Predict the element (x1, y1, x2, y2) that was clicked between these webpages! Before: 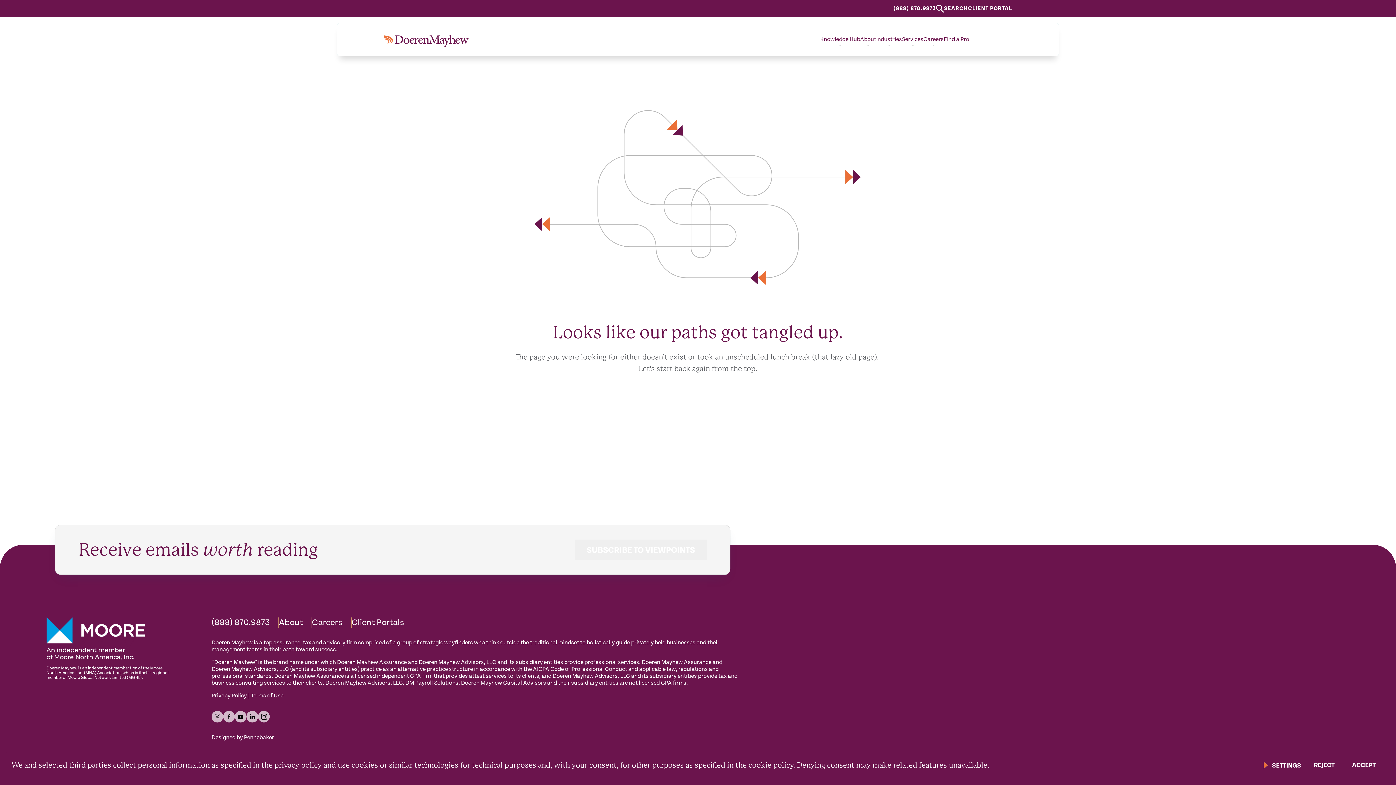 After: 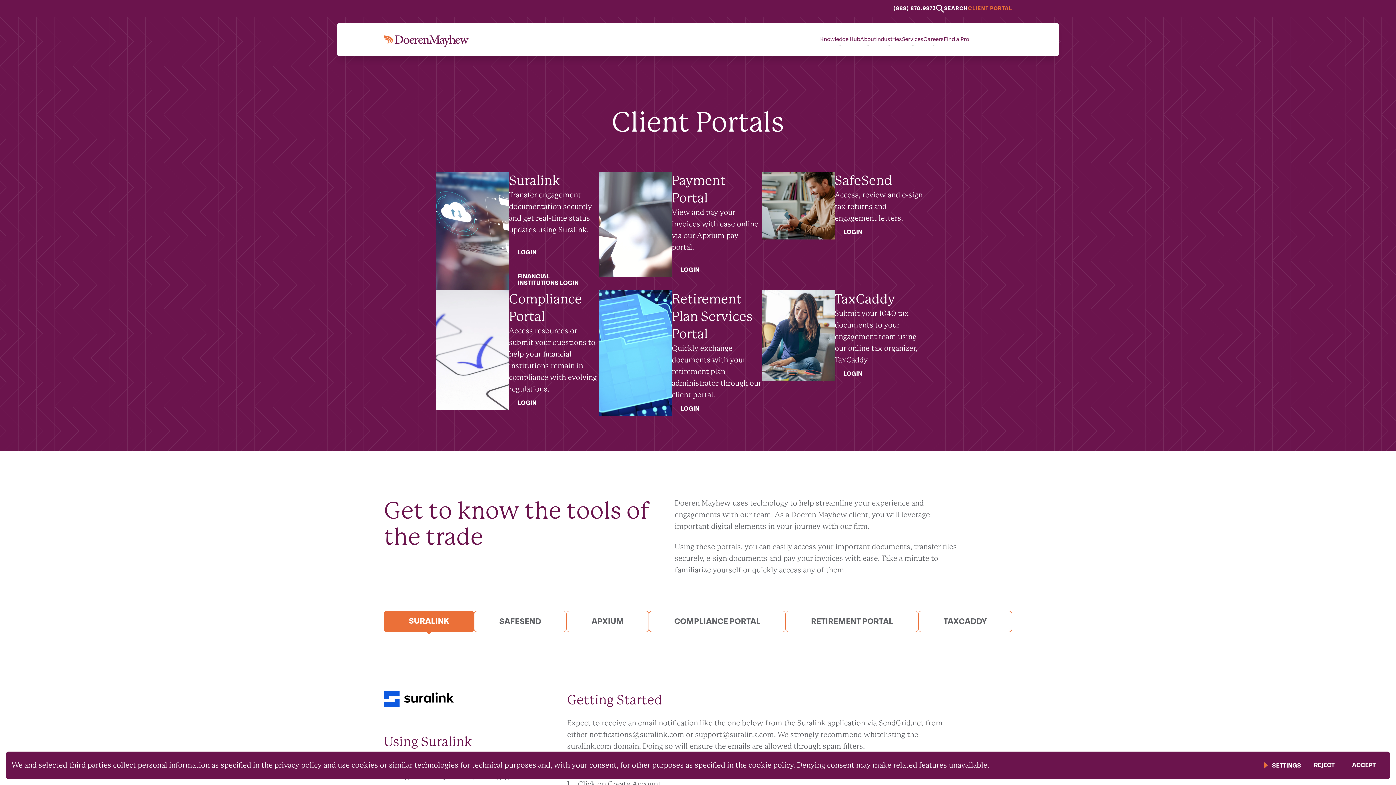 Action: bbox: (17, 62, 46, 68) label: Client Portal